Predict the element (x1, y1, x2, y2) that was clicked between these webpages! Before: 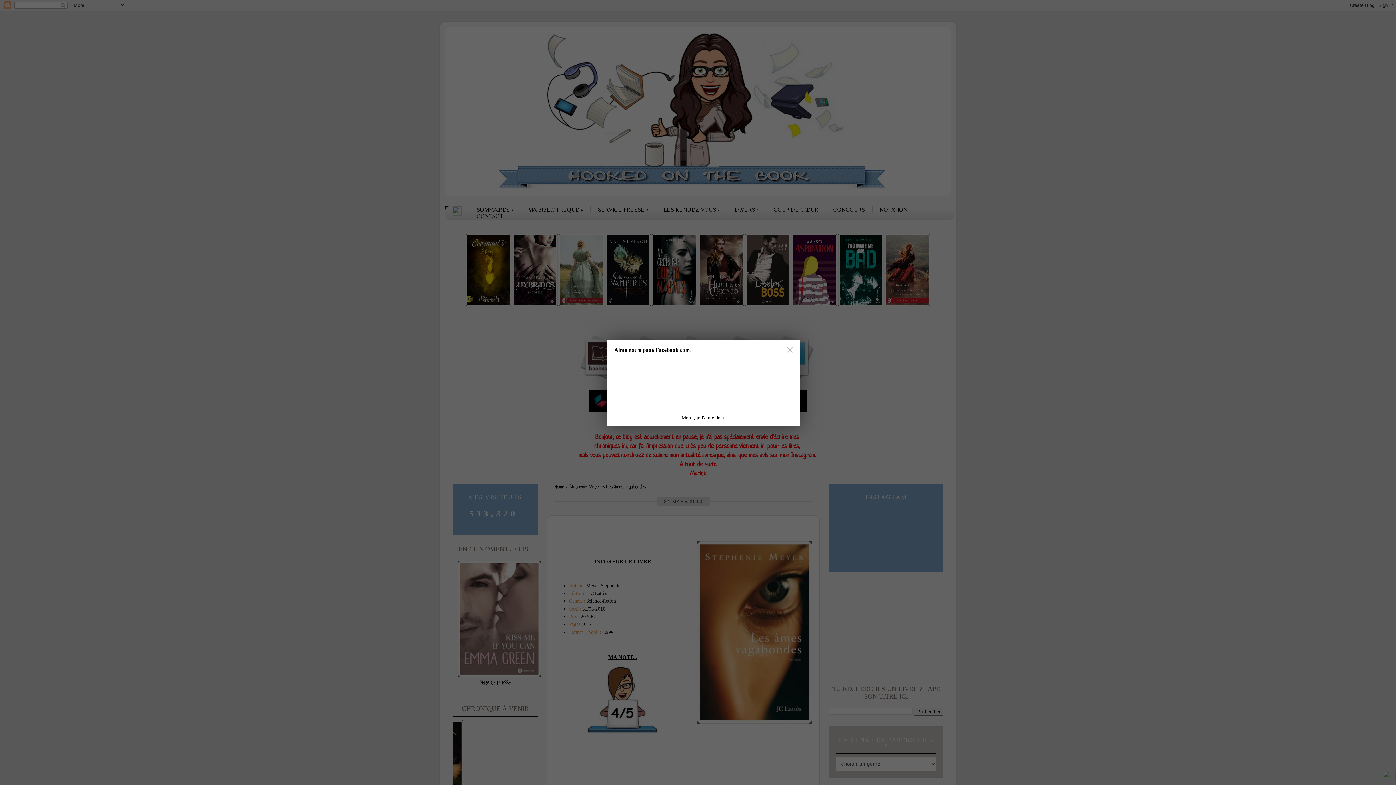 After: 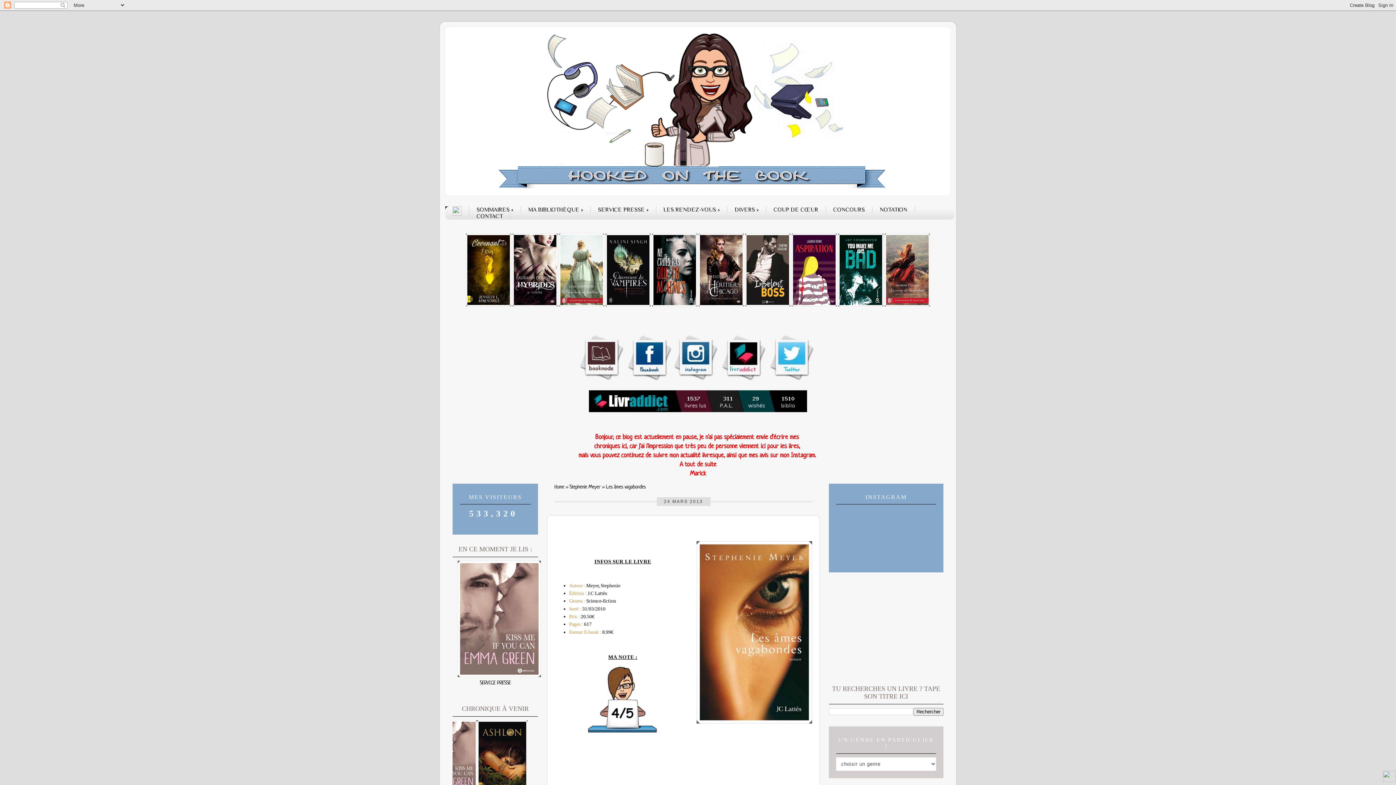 Action: label: Merci, je l'aime déjà. bbox: (681, 415, 725, 420)